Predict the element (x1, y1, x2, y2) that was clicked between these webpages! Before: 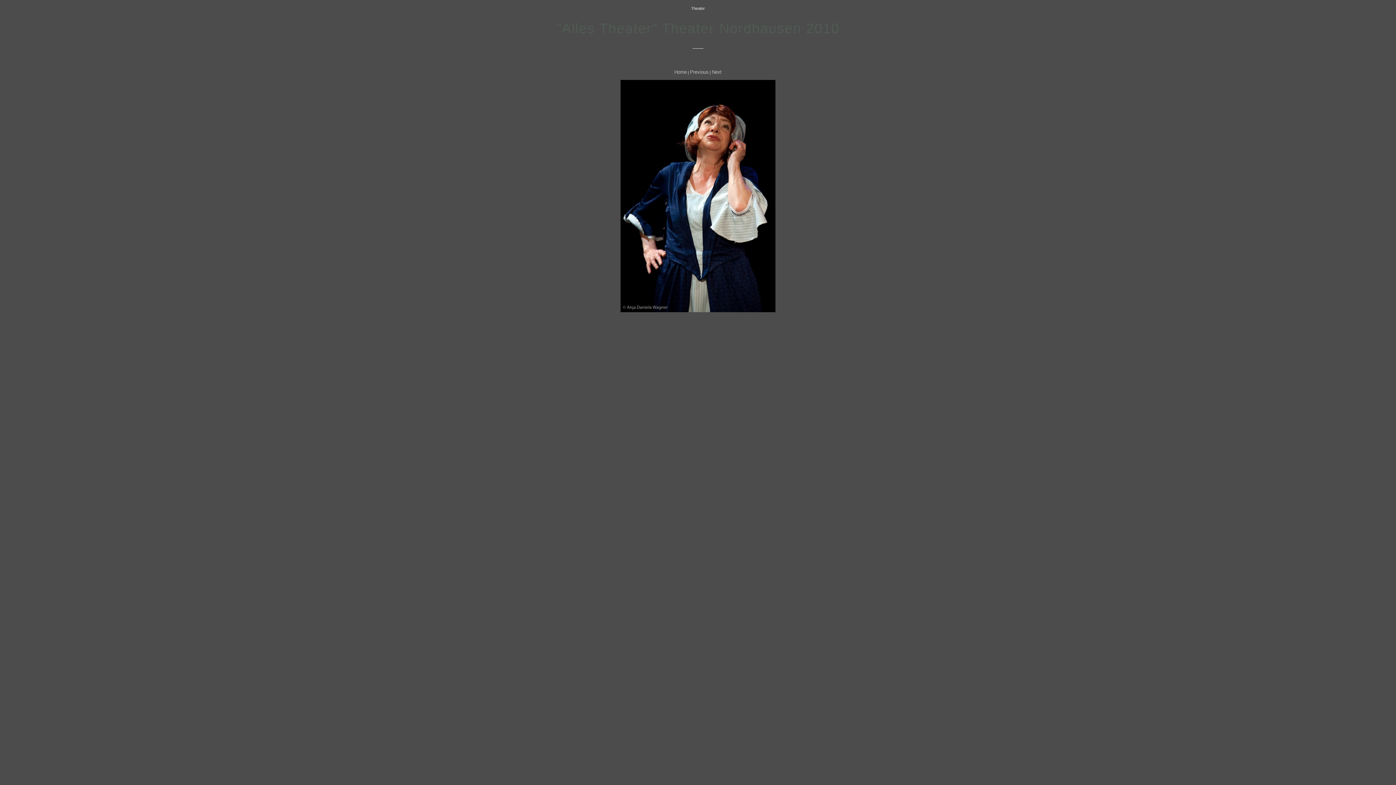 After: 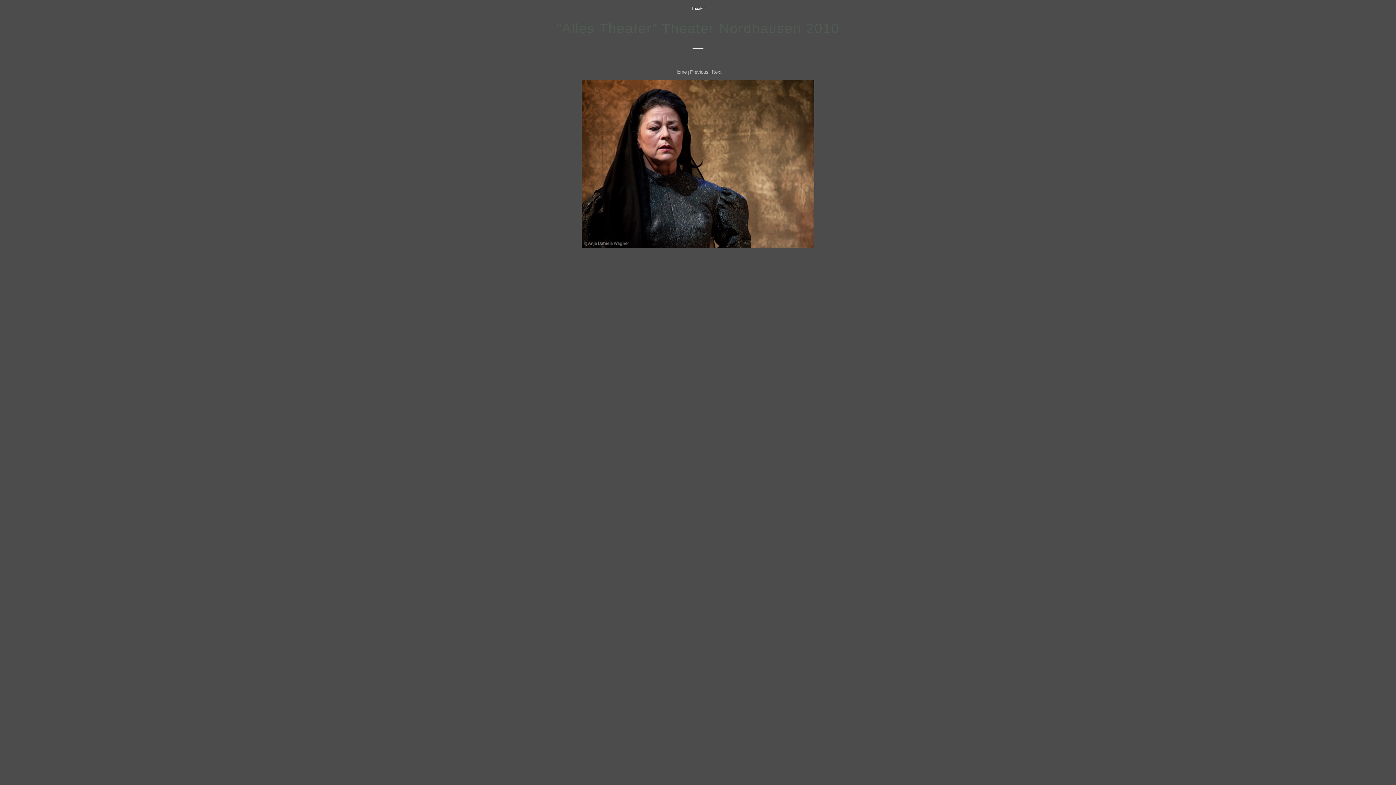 Action: bbox: (690, 69, 708, 74) label: Previous